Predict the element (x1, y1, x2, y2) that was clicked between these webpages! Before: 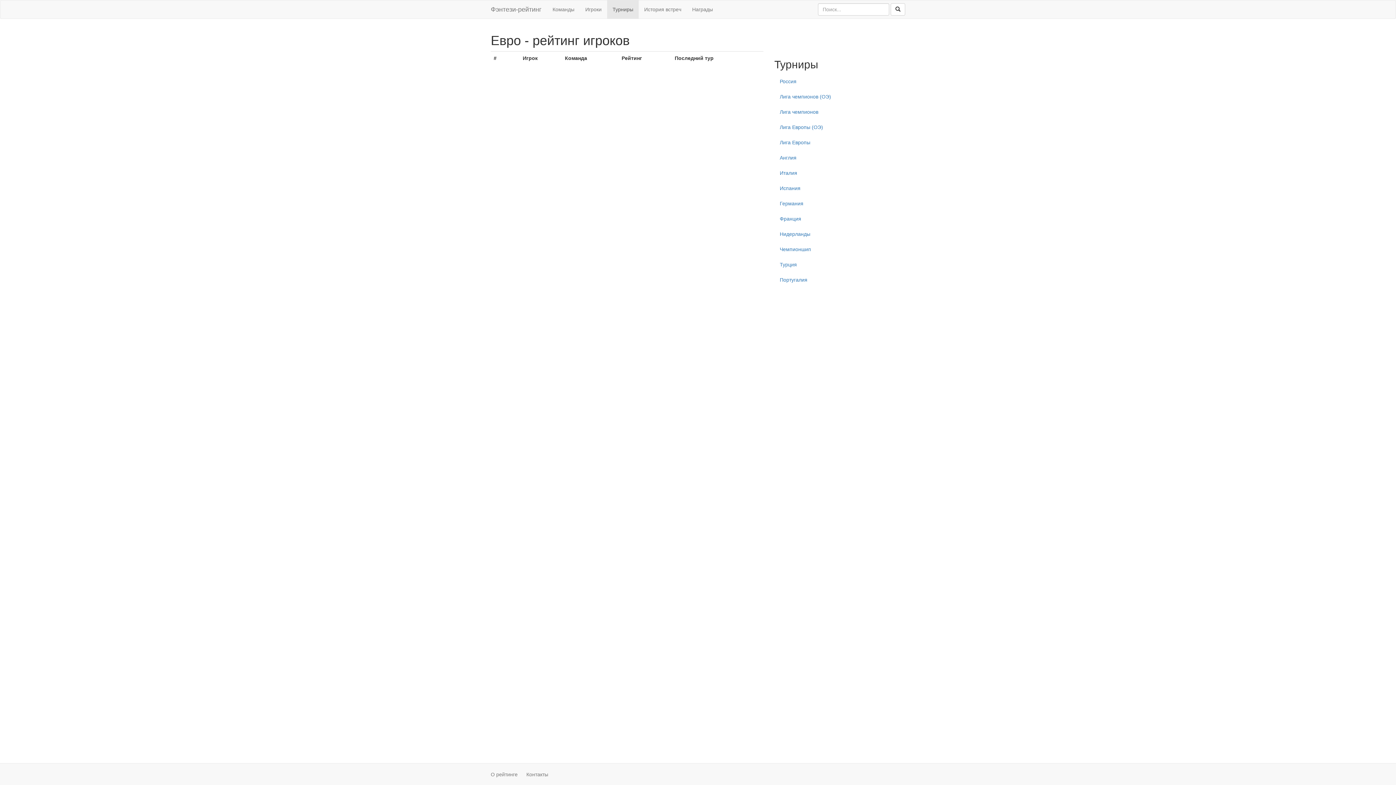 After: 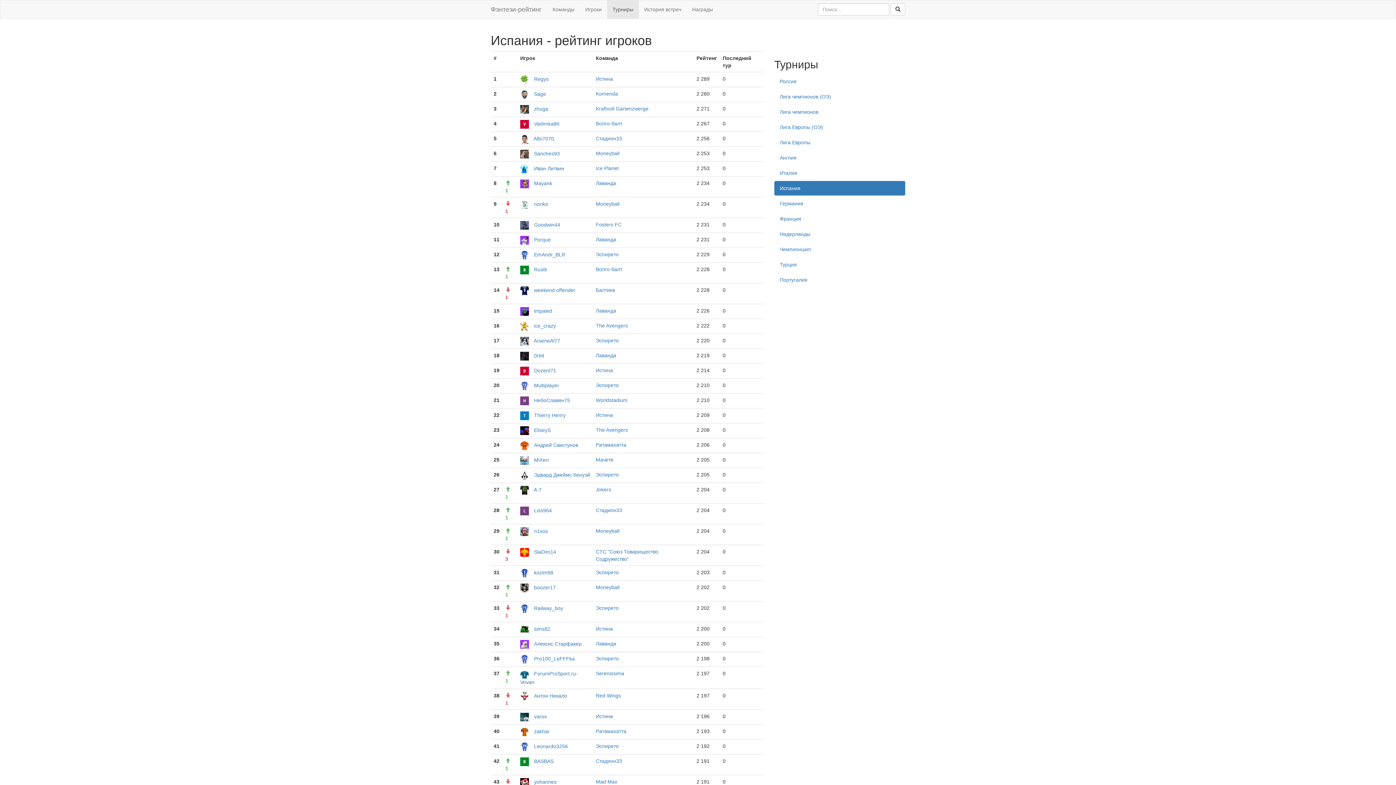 Action: label: Испания bbox: (774, 181, 905, 195)